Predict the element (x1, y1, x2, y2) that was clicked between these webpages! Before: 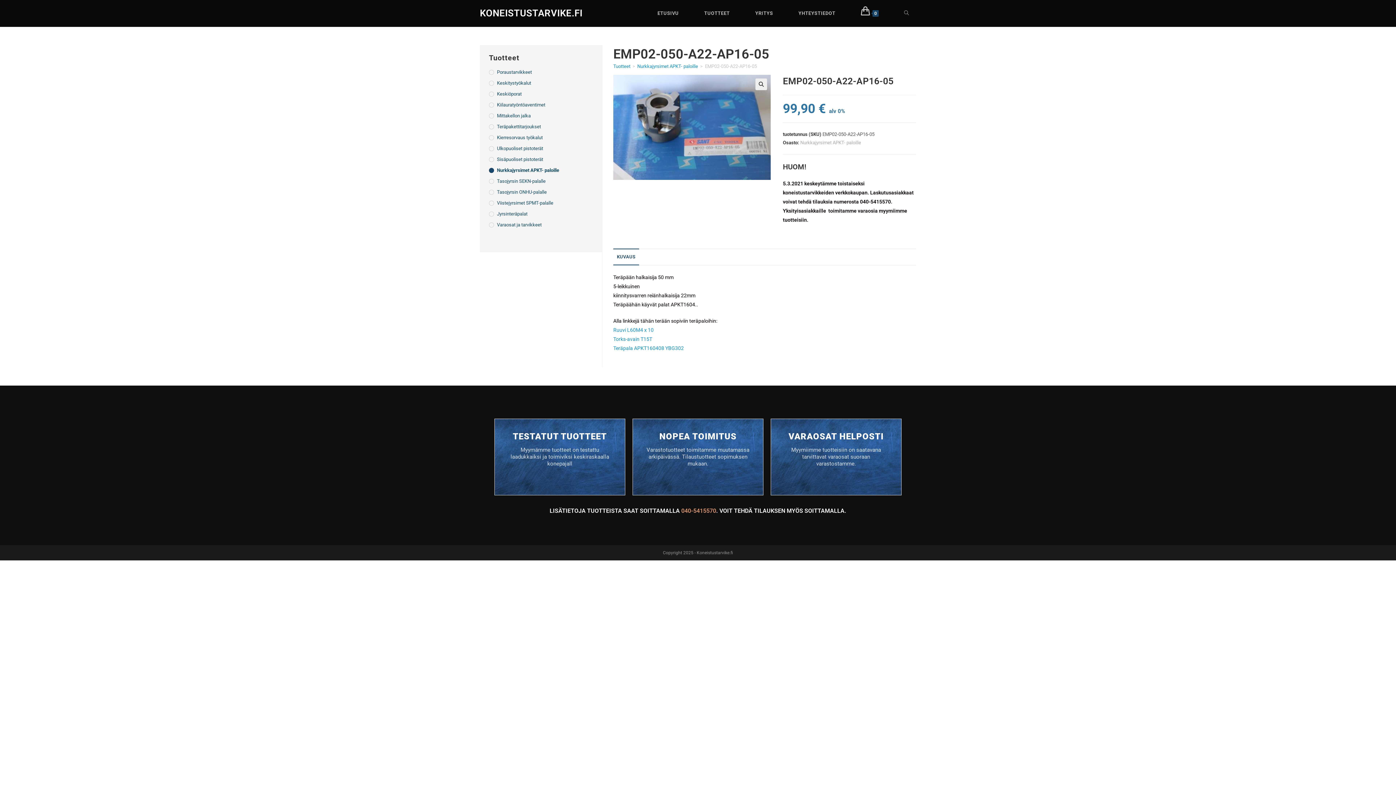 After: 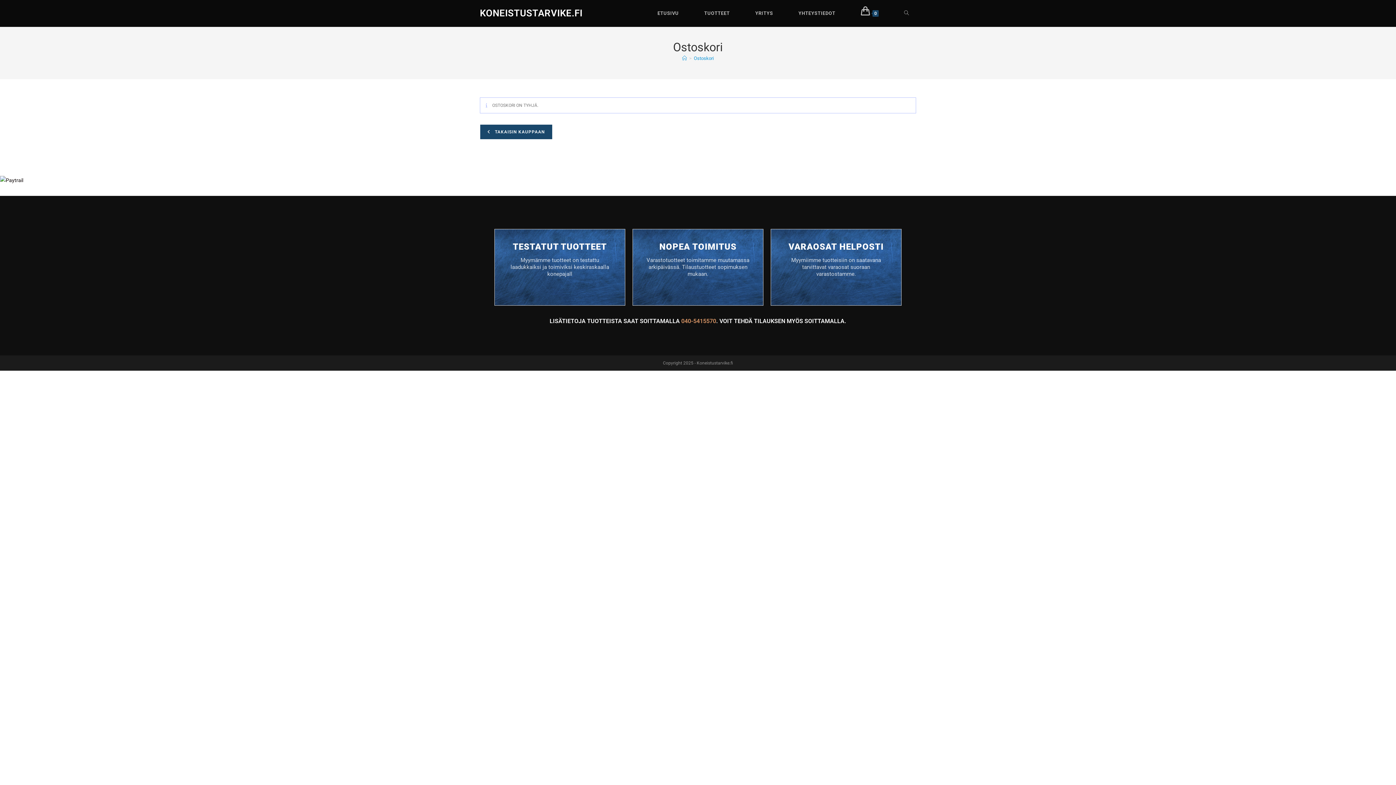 Action: label: 0 bbox: (848, 0, 891, 26)